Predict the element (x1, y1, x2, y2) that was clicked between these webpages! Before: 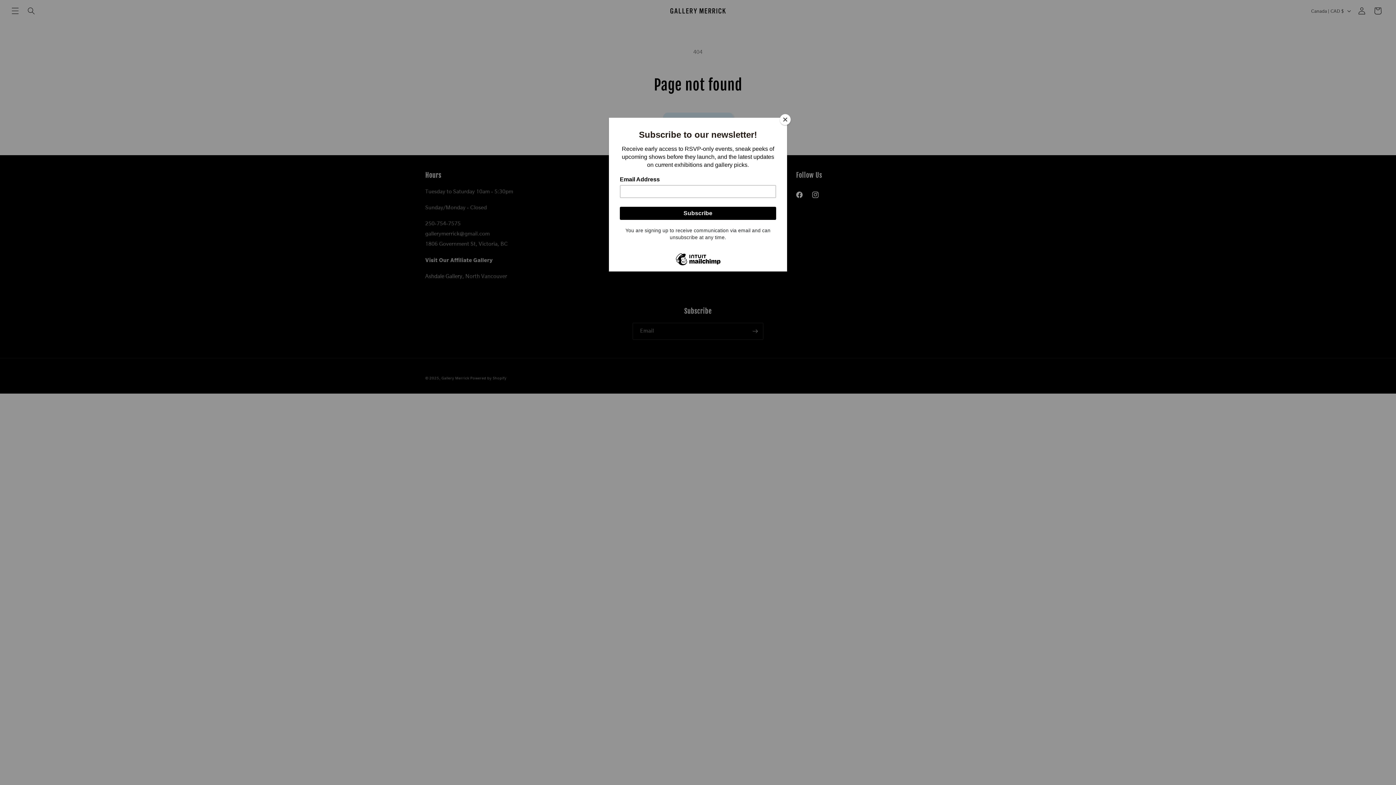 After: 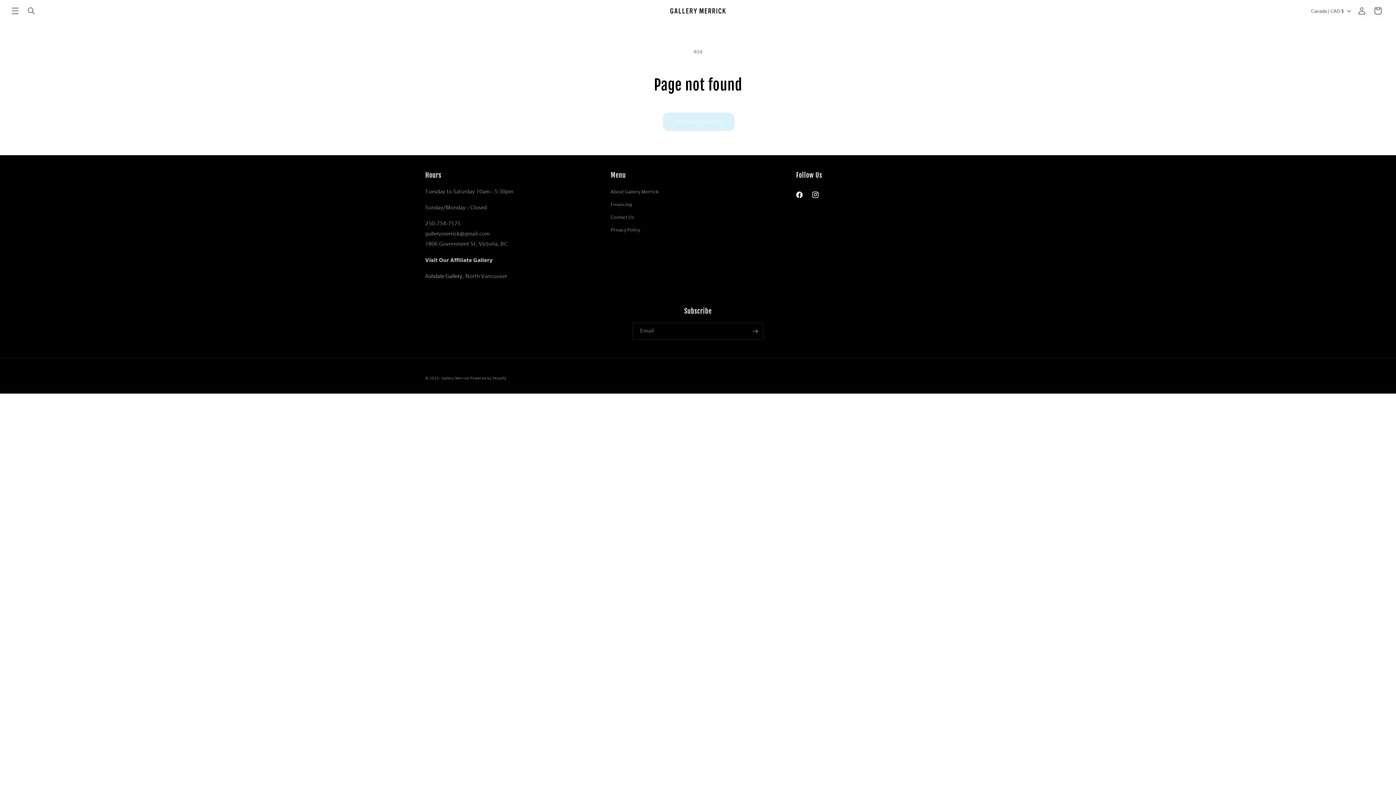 Action: bbox: (780, 114, 790, 125) label: Close